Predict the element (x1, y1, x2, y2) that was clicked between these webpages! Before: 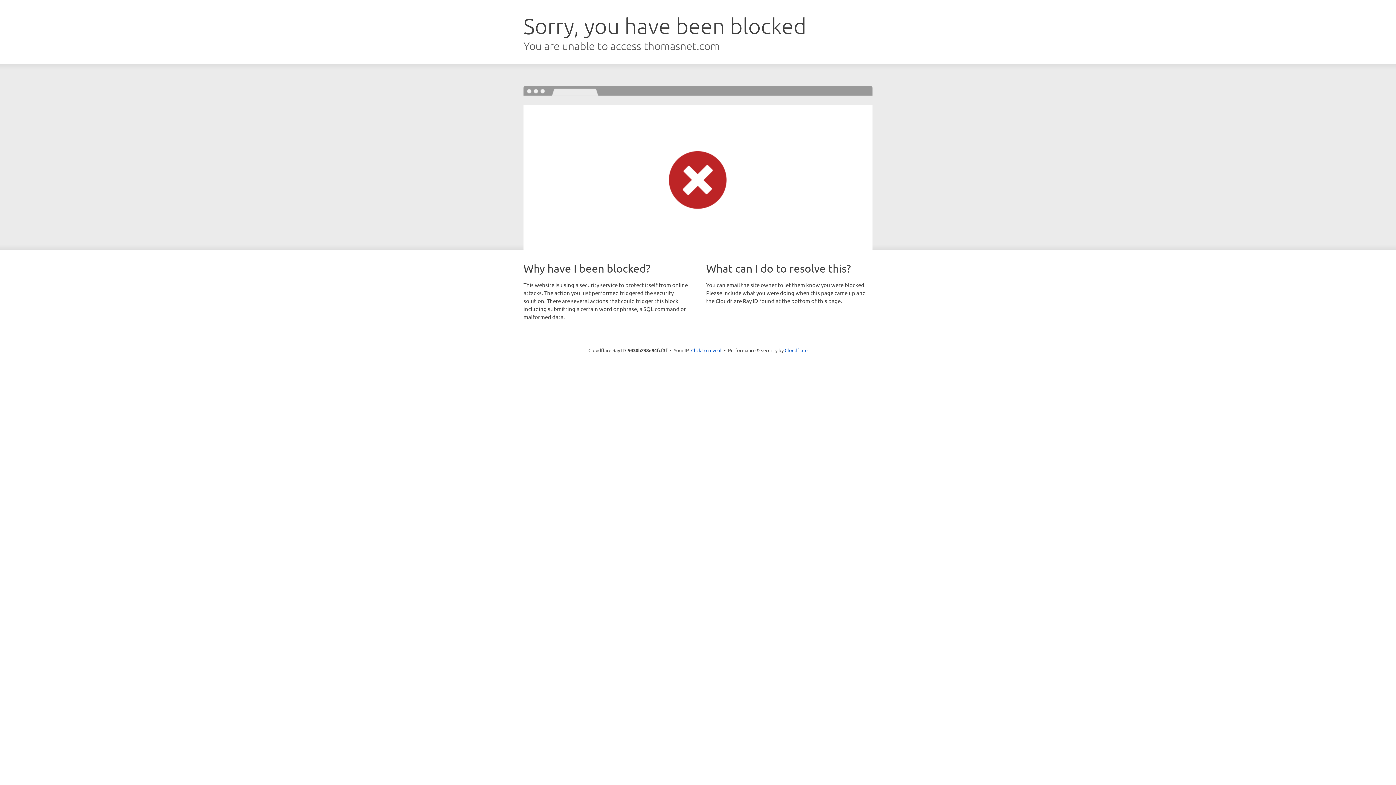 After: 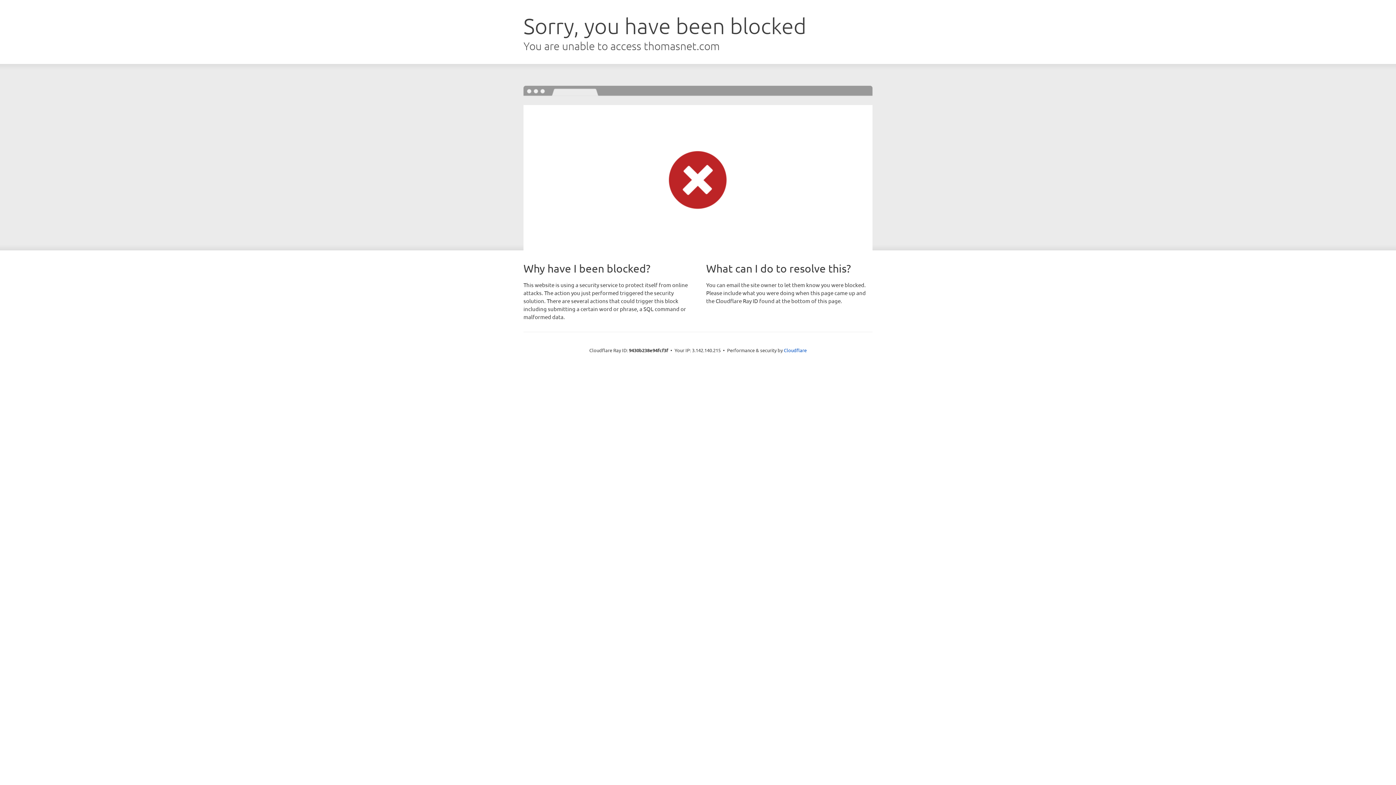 Action: label: Click to reveal bbox: (691, 346, 721, 353)